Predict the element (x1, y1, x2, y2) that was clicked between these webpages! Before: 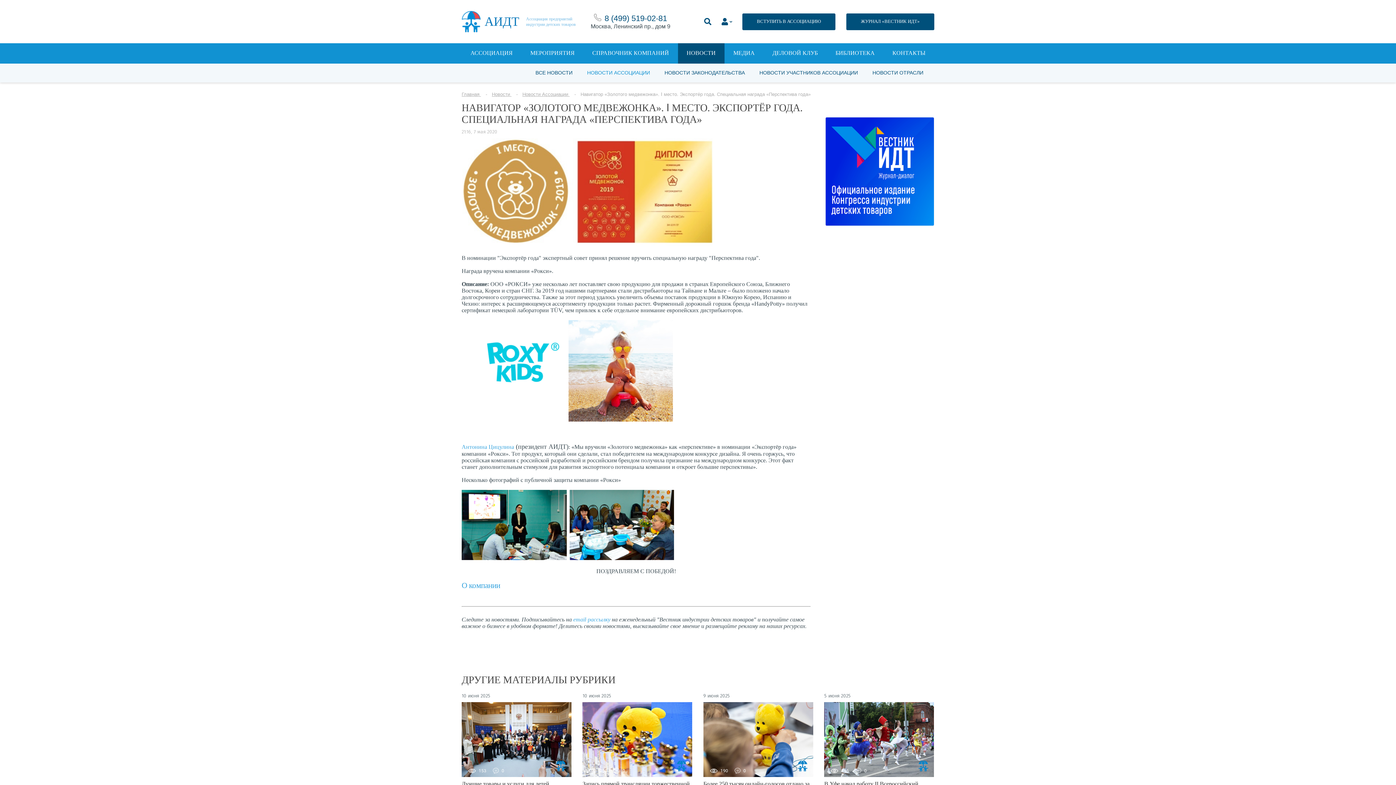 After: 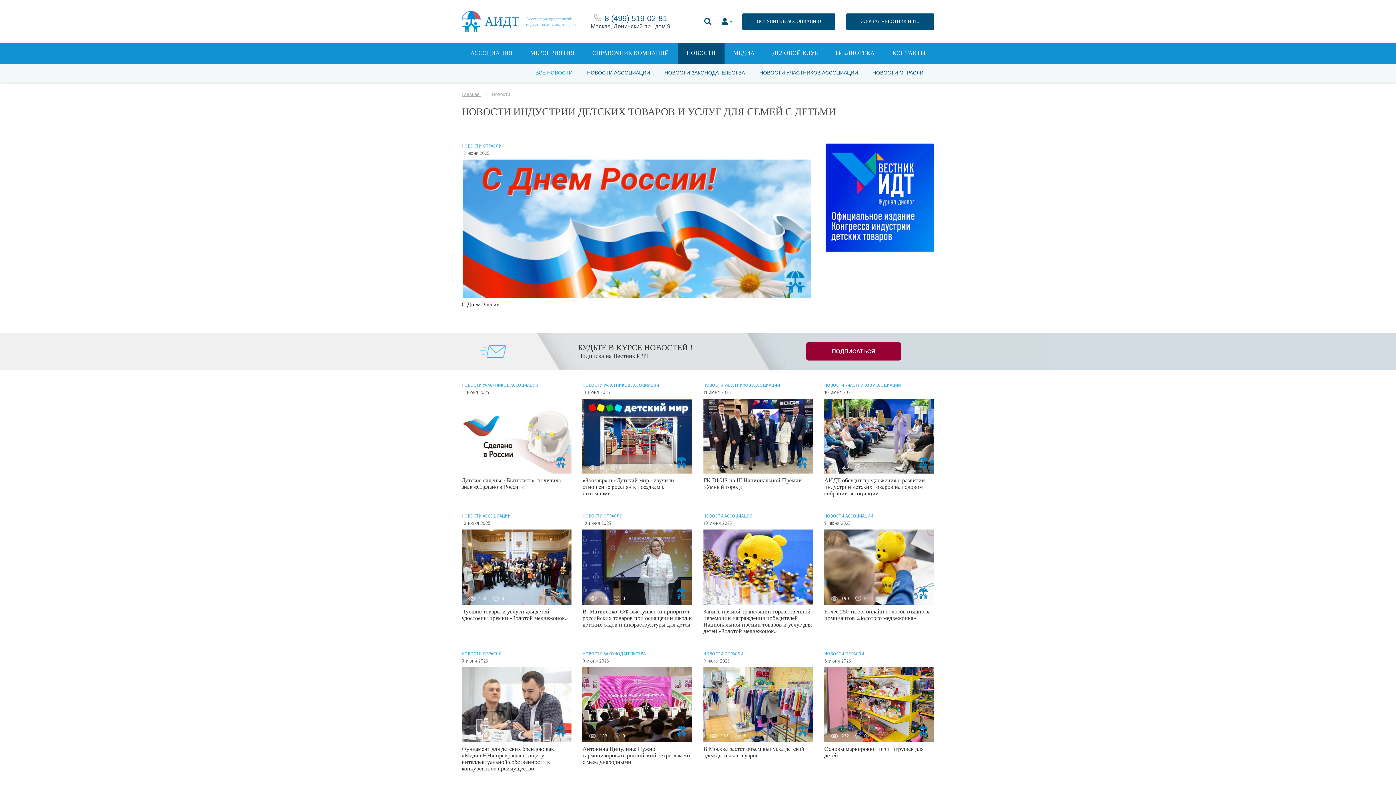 Action: bbox: (492, 91, 511, 97) label: Новости 